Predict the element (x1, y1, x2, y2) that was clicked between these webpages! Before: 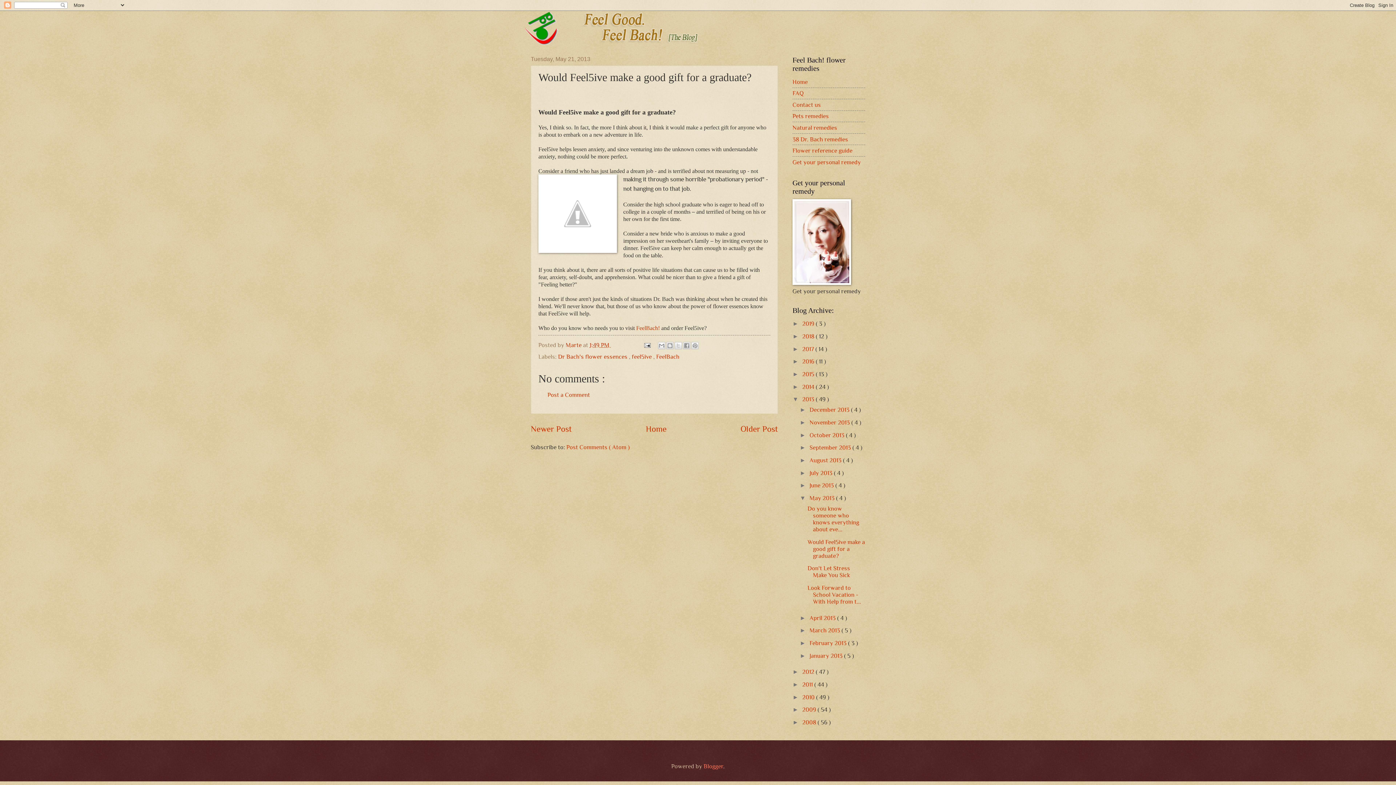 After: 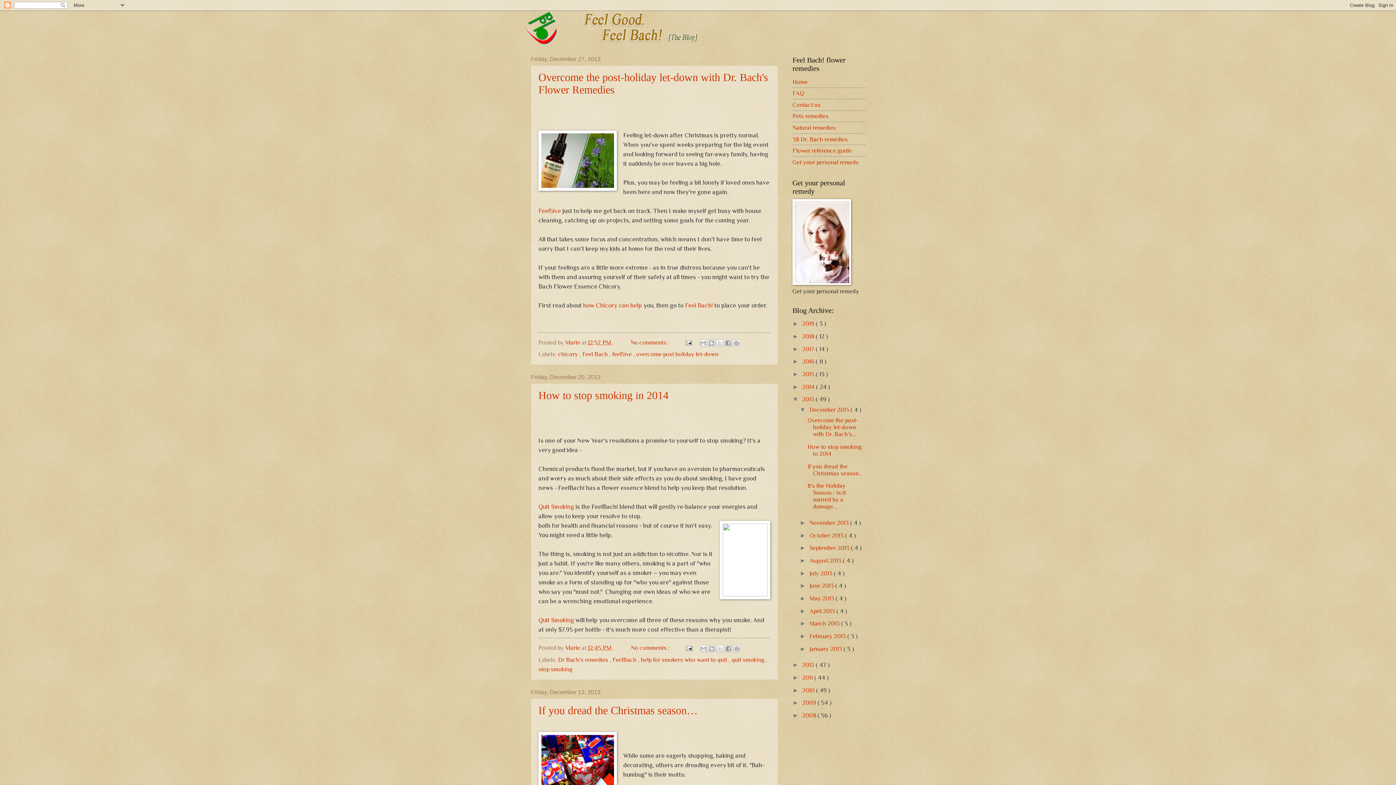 Action: bbox: (802, 396, 816, 403) label: 2013 